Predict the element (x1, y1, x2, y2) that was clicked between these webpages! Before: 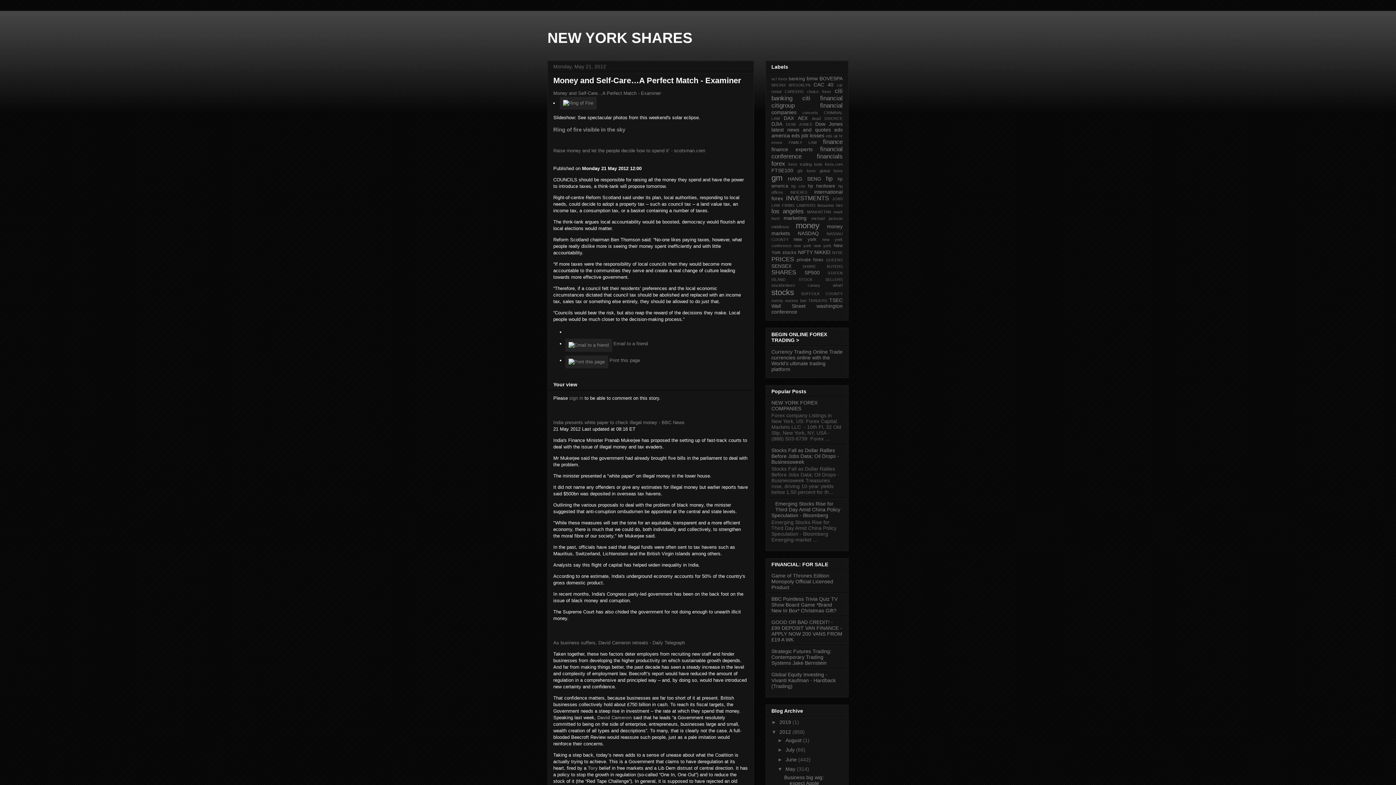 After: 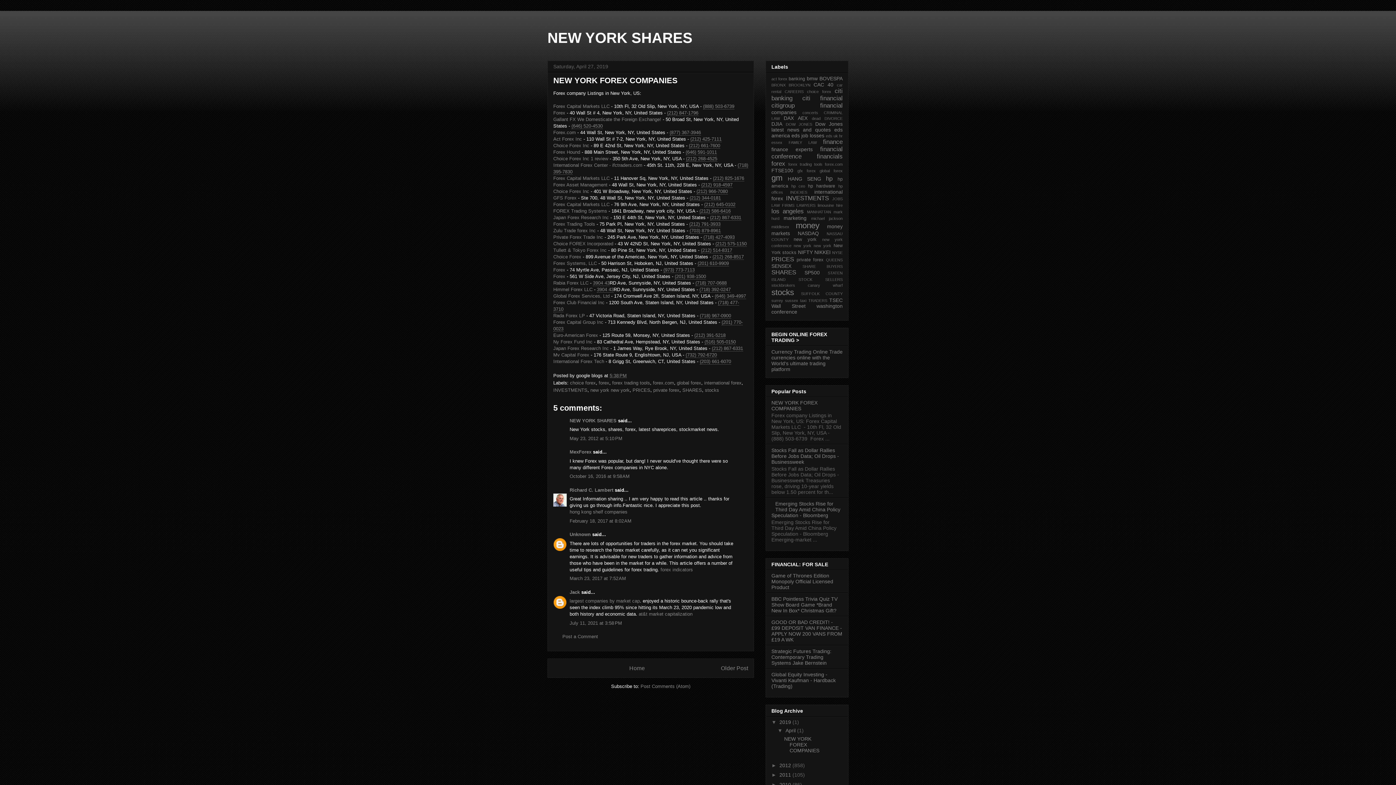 Action: bbox: (771, 400, 817, 411) label: NEW YORK FOREX COMPANIES